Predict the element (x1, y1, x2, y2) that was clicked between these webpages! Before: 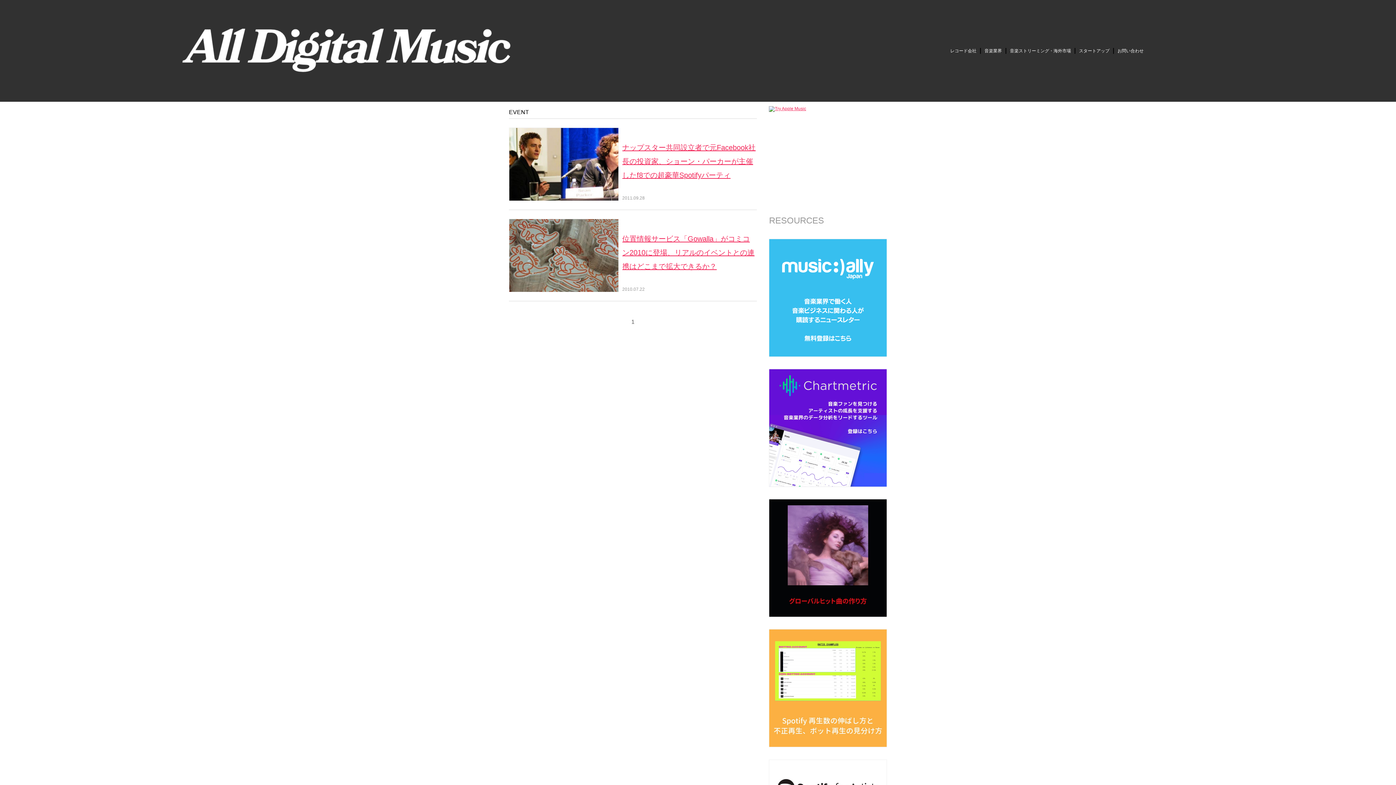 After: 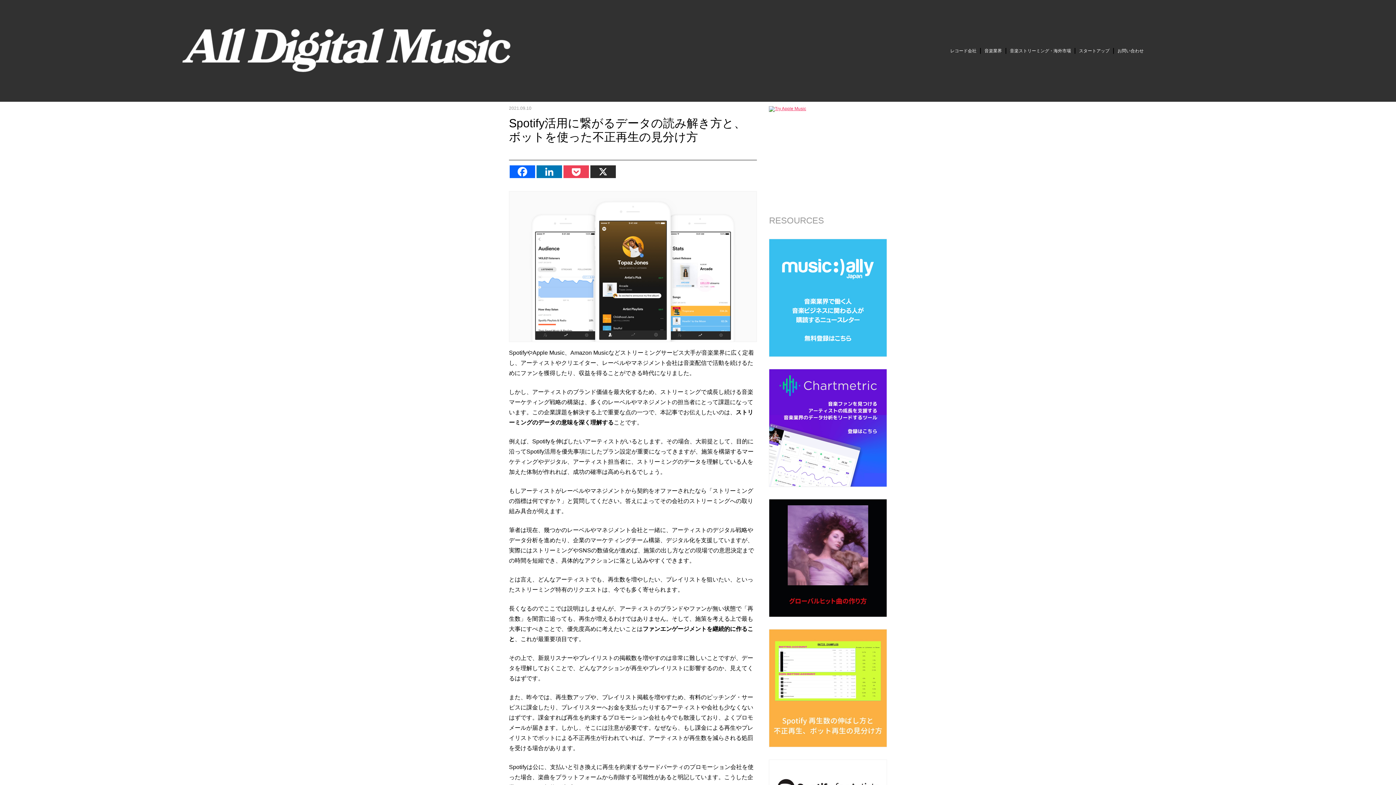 Action: bbox: (769, 629, 887, 747)